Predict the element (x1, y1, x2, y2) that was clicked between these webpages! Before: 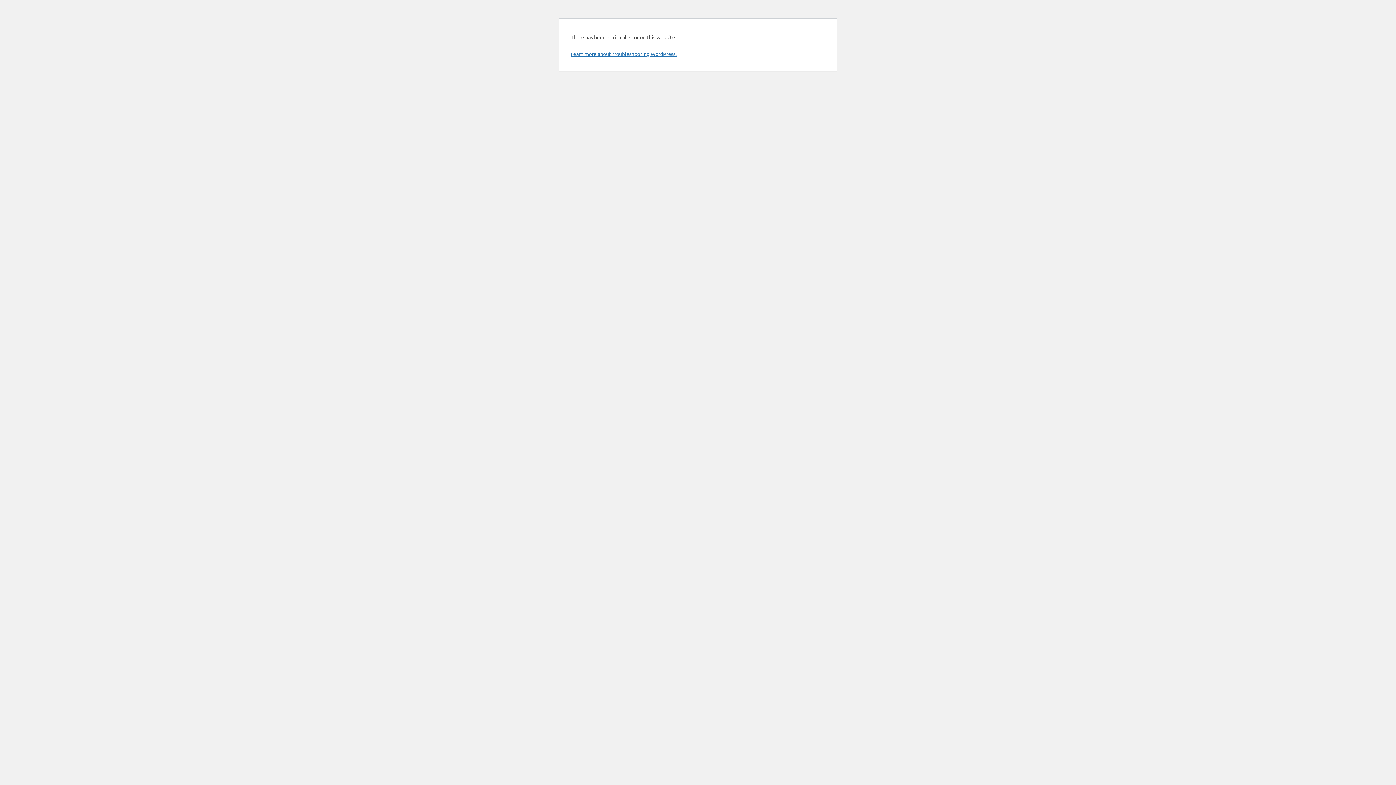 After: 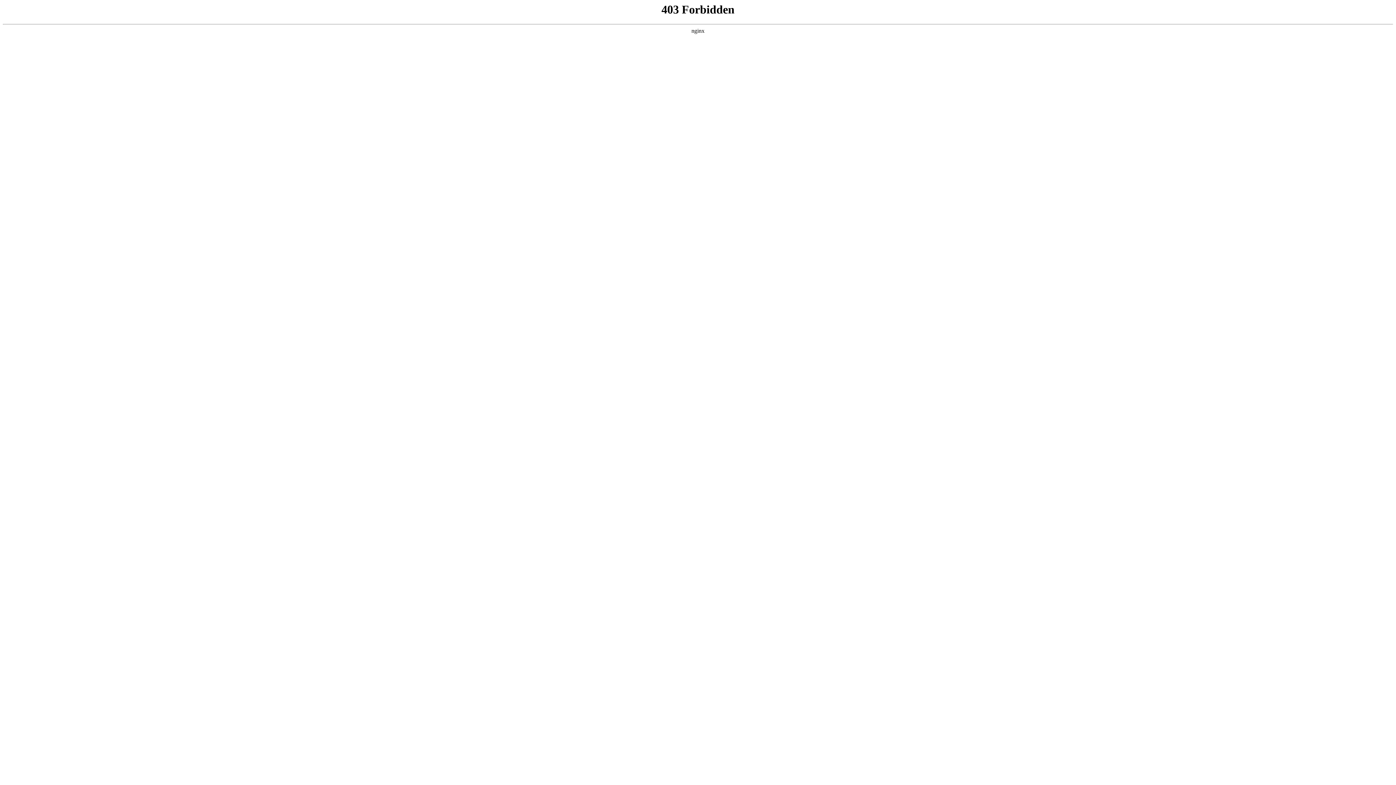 Action: bbox: (570, 50, 676, 57) label: Learn more about troubleshooting WordPress.